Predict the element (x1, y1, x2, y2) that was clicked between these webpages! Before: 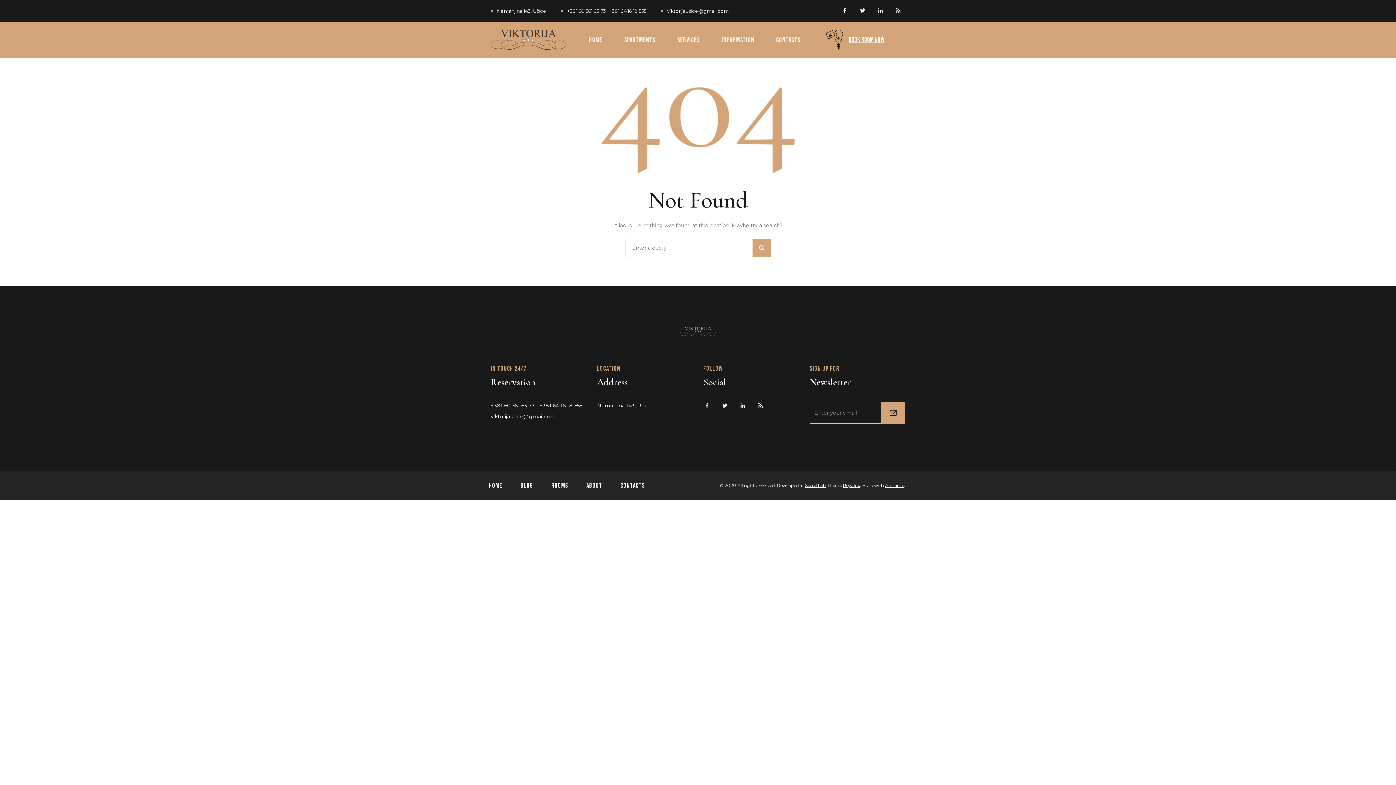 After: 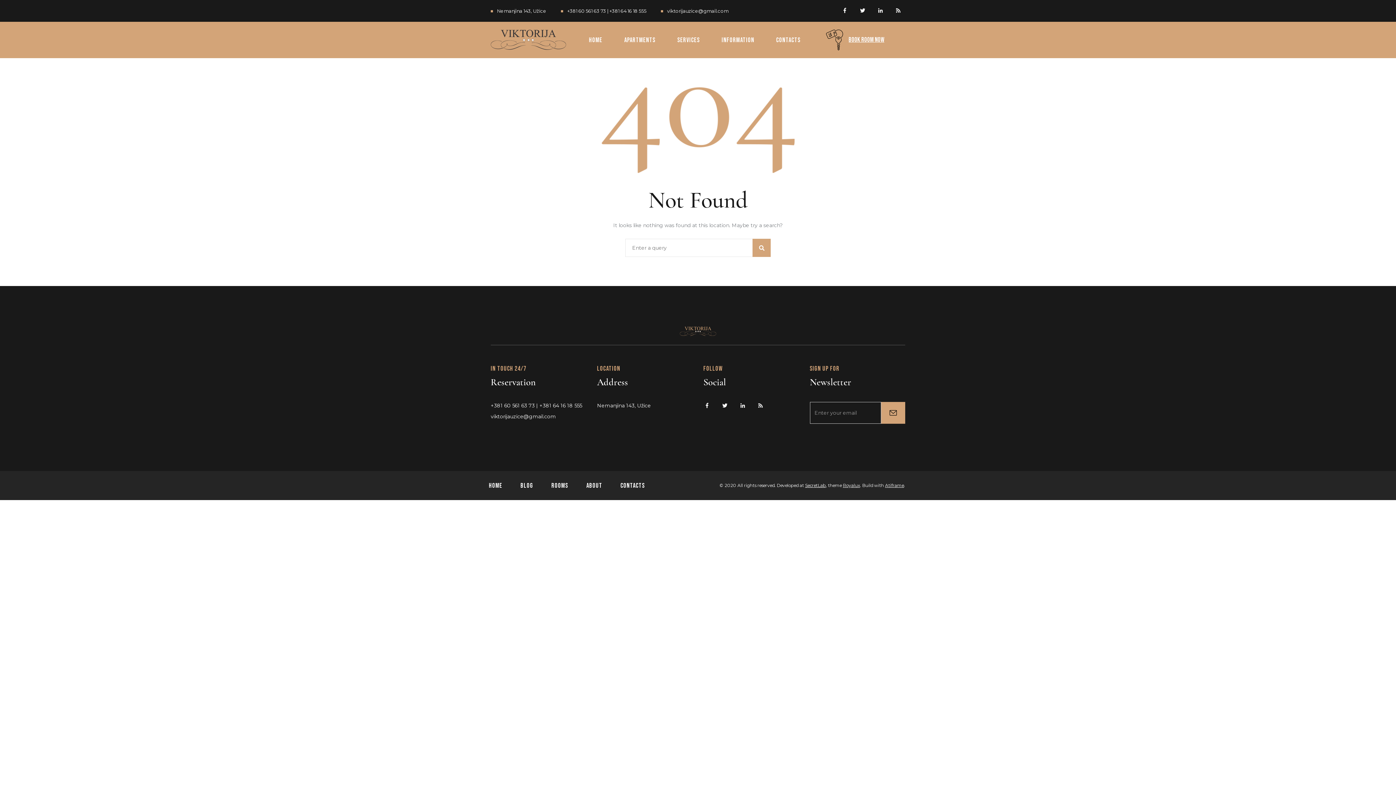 Action: bbox: (667, 8, 728, 13) label: viktorijauzice@gmail.com